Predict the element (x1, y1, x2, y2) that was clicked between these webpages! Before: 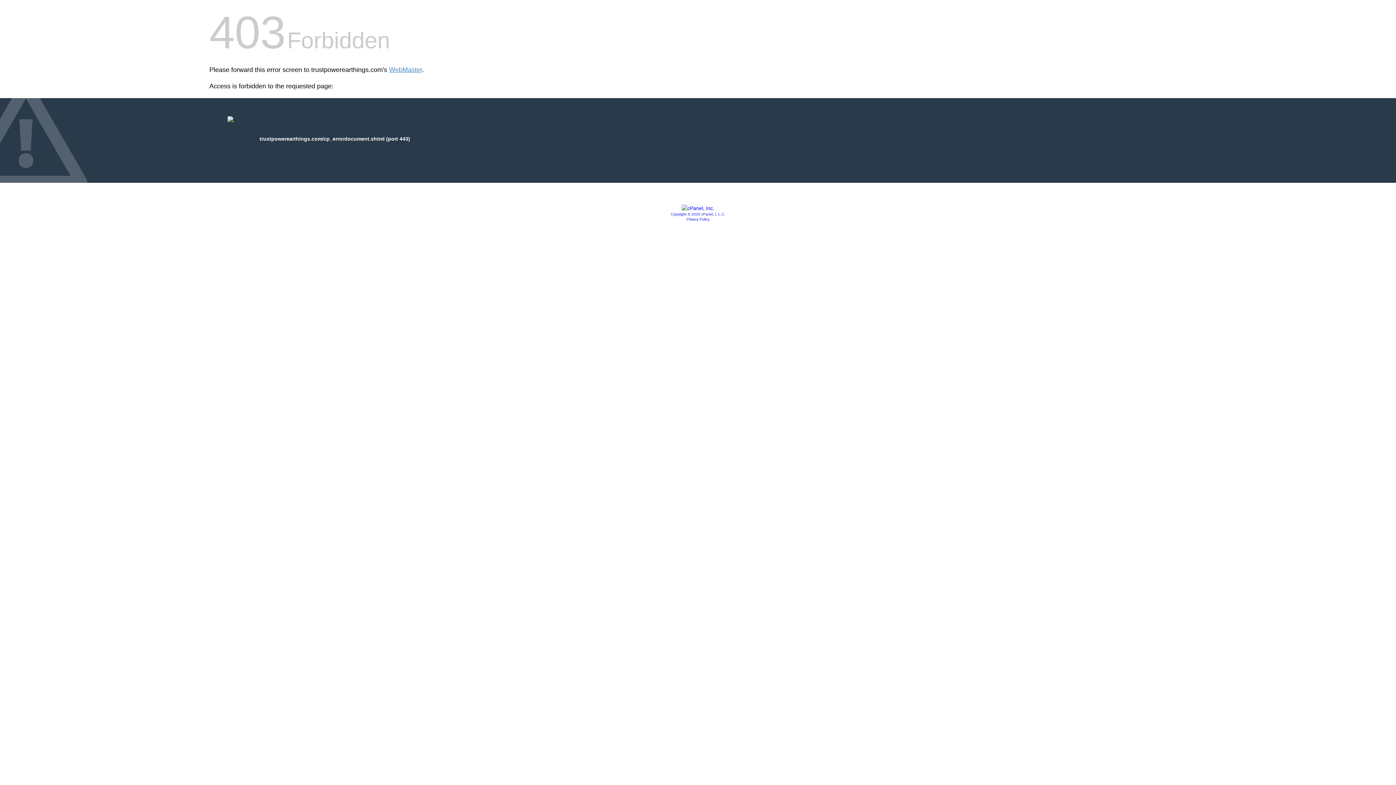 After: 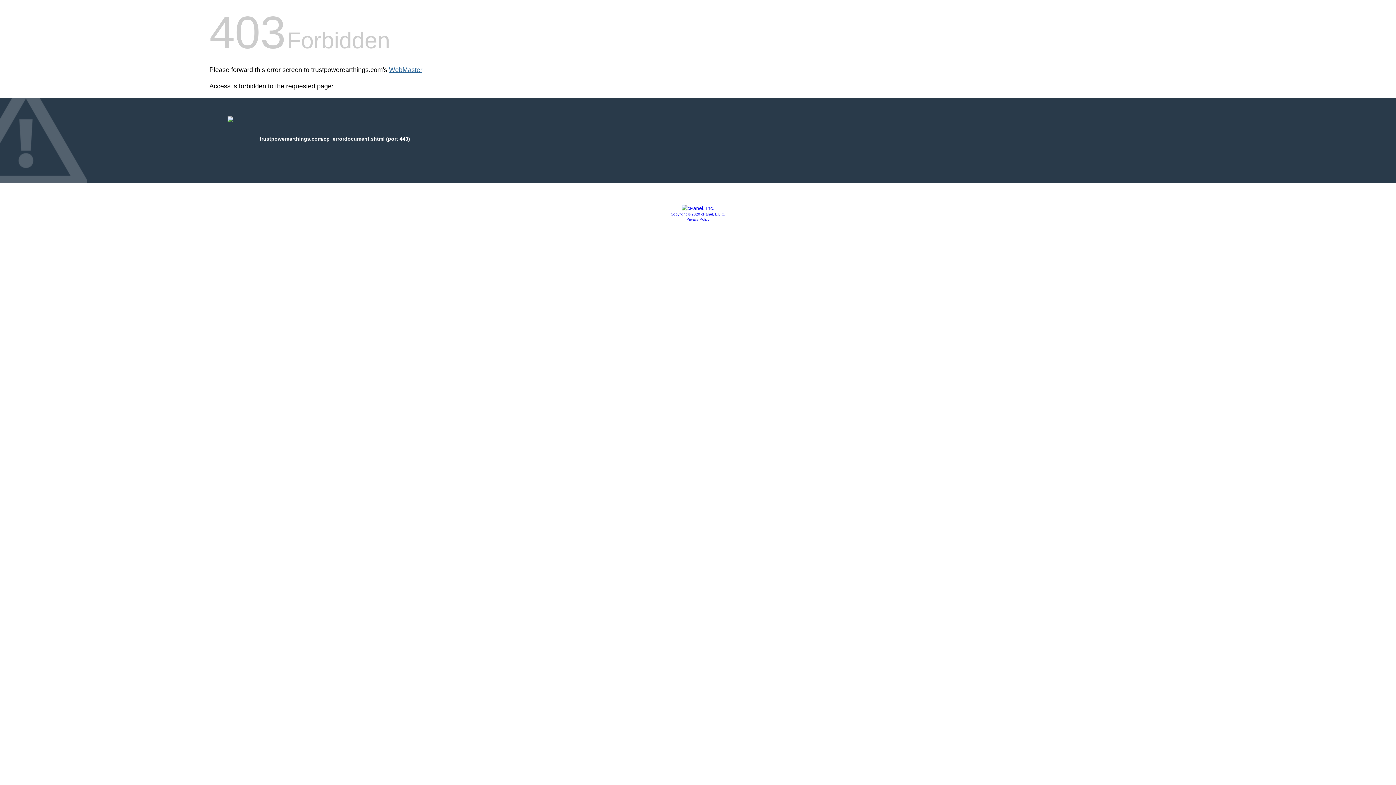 Action: bbox: (389, 66, 422, 73) label: WebMaster